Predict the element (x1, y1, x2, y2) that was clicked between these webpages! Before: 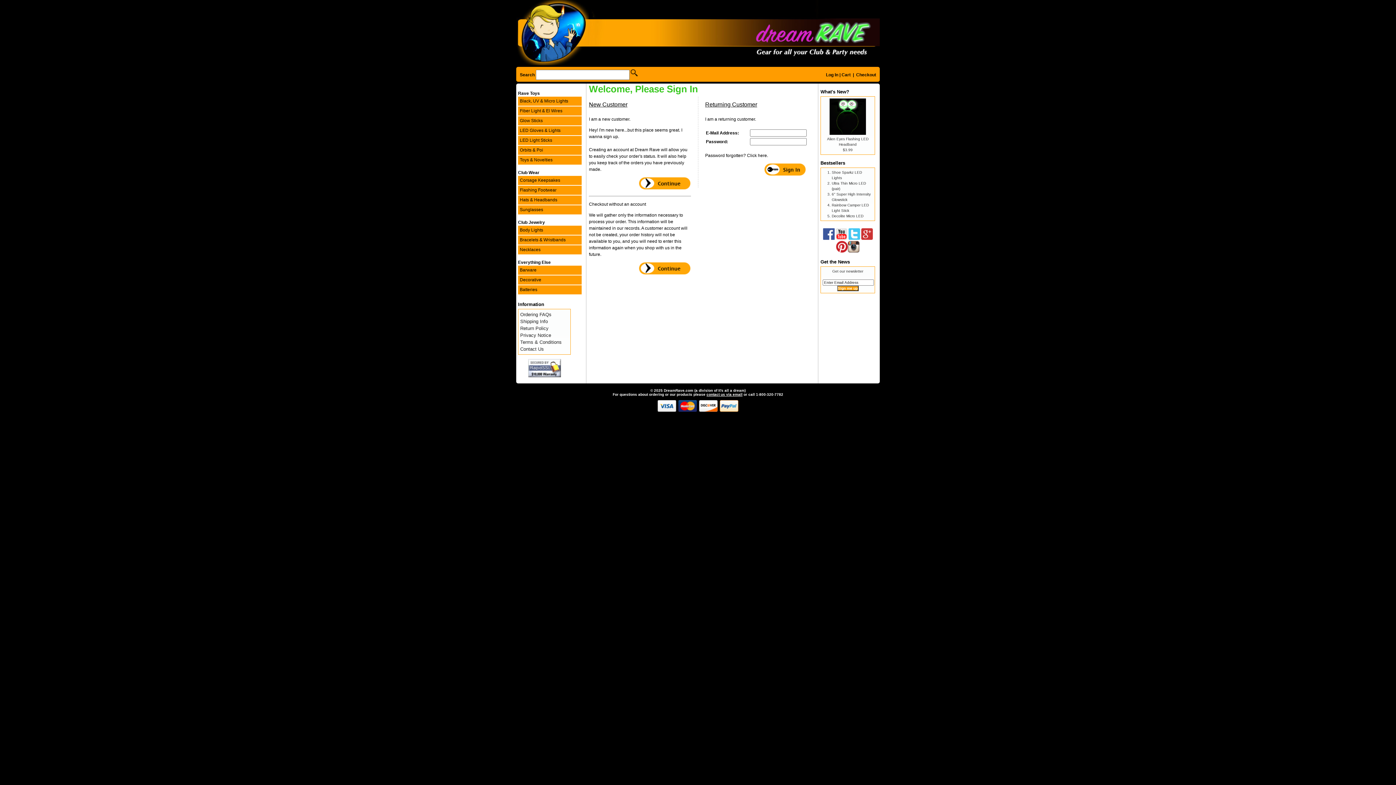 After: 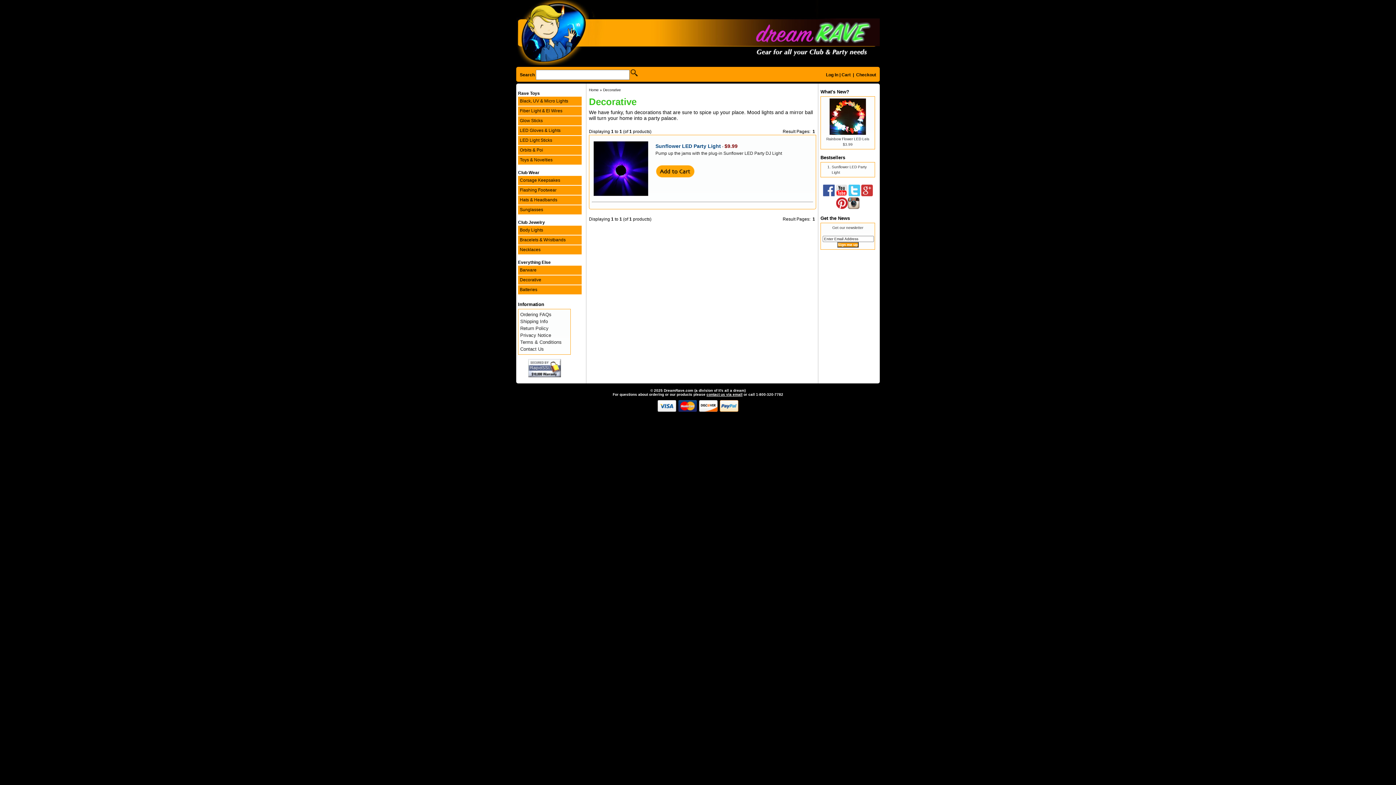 Action: bbox: (518, 275, 581, 284) label: Decorative